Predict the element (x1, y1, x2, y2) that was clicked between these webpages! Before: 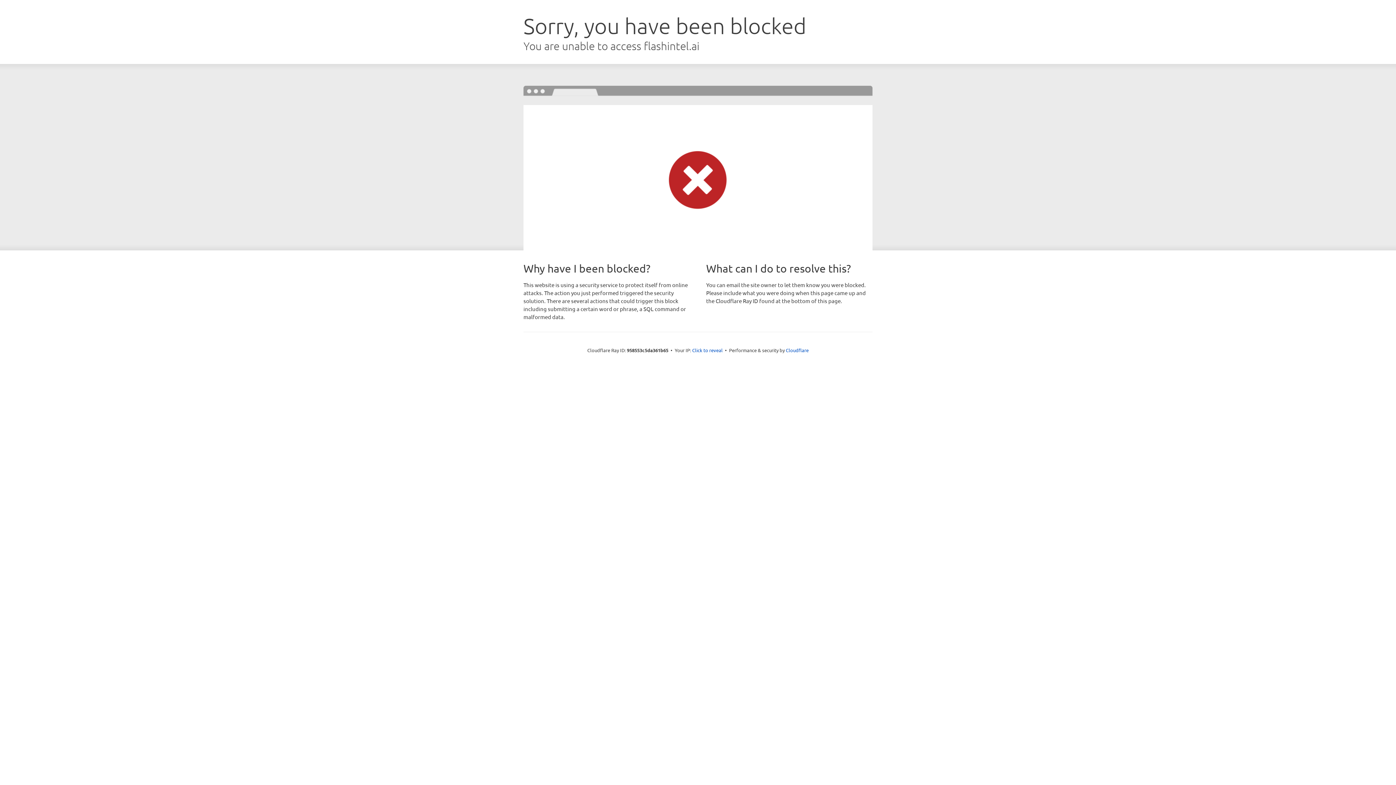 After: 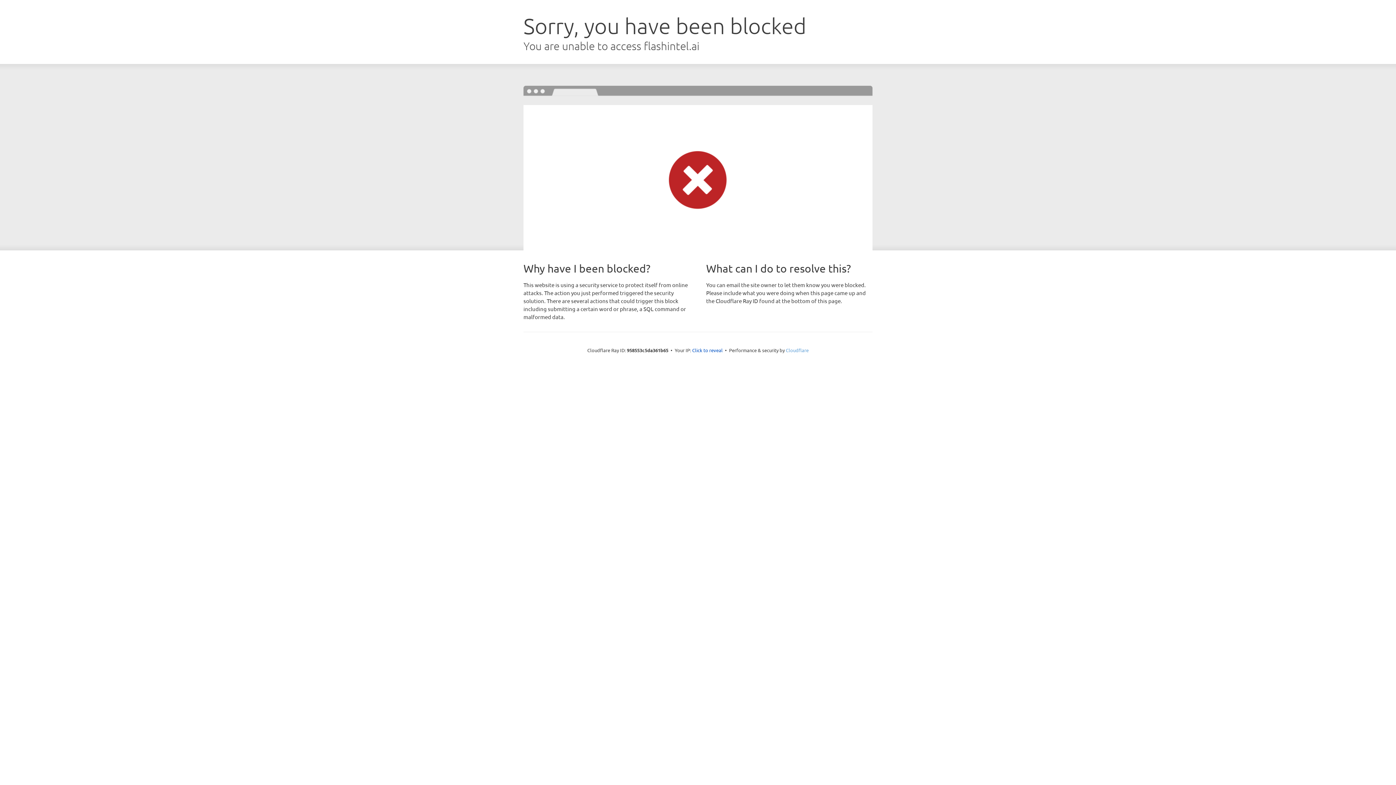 Action: label: Cloudflare bbox: (786, 347, 808, 353)